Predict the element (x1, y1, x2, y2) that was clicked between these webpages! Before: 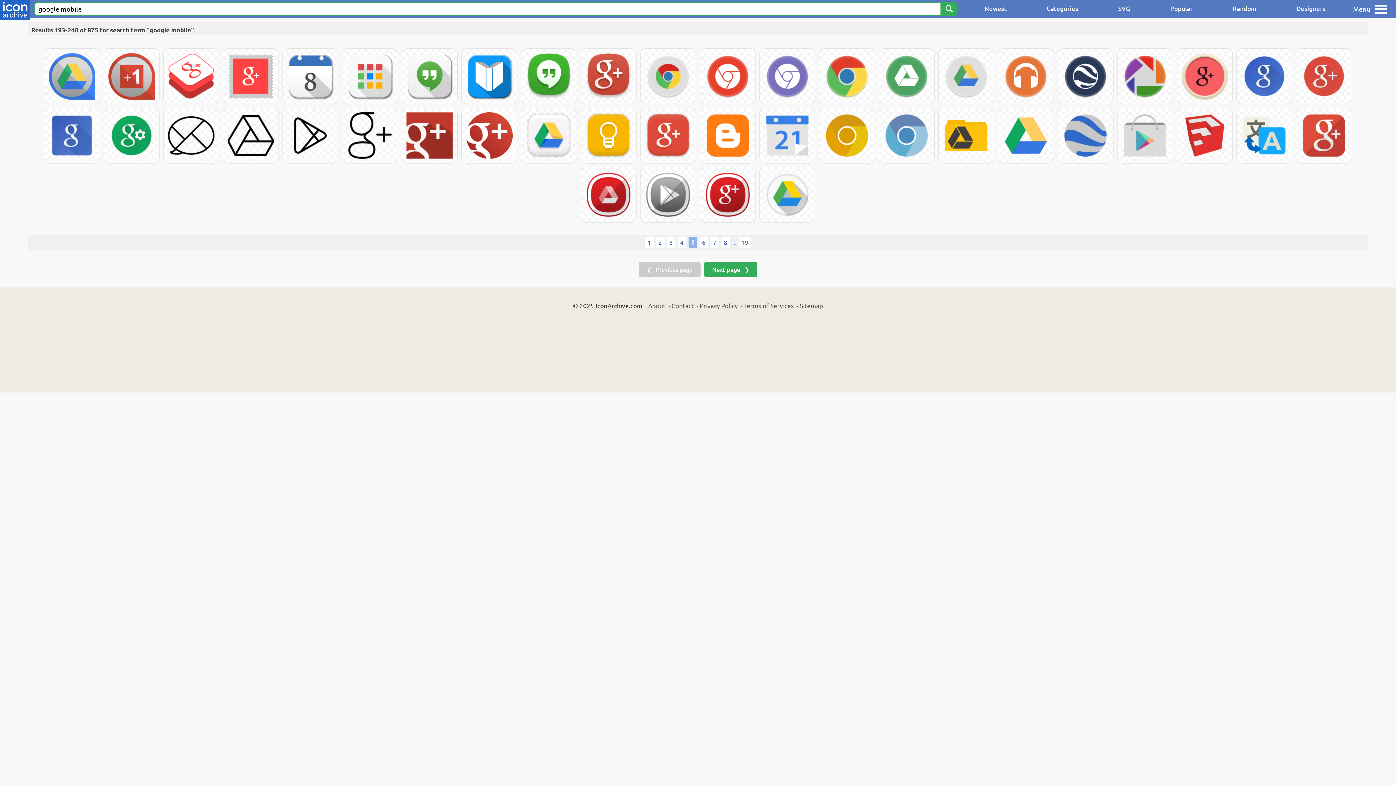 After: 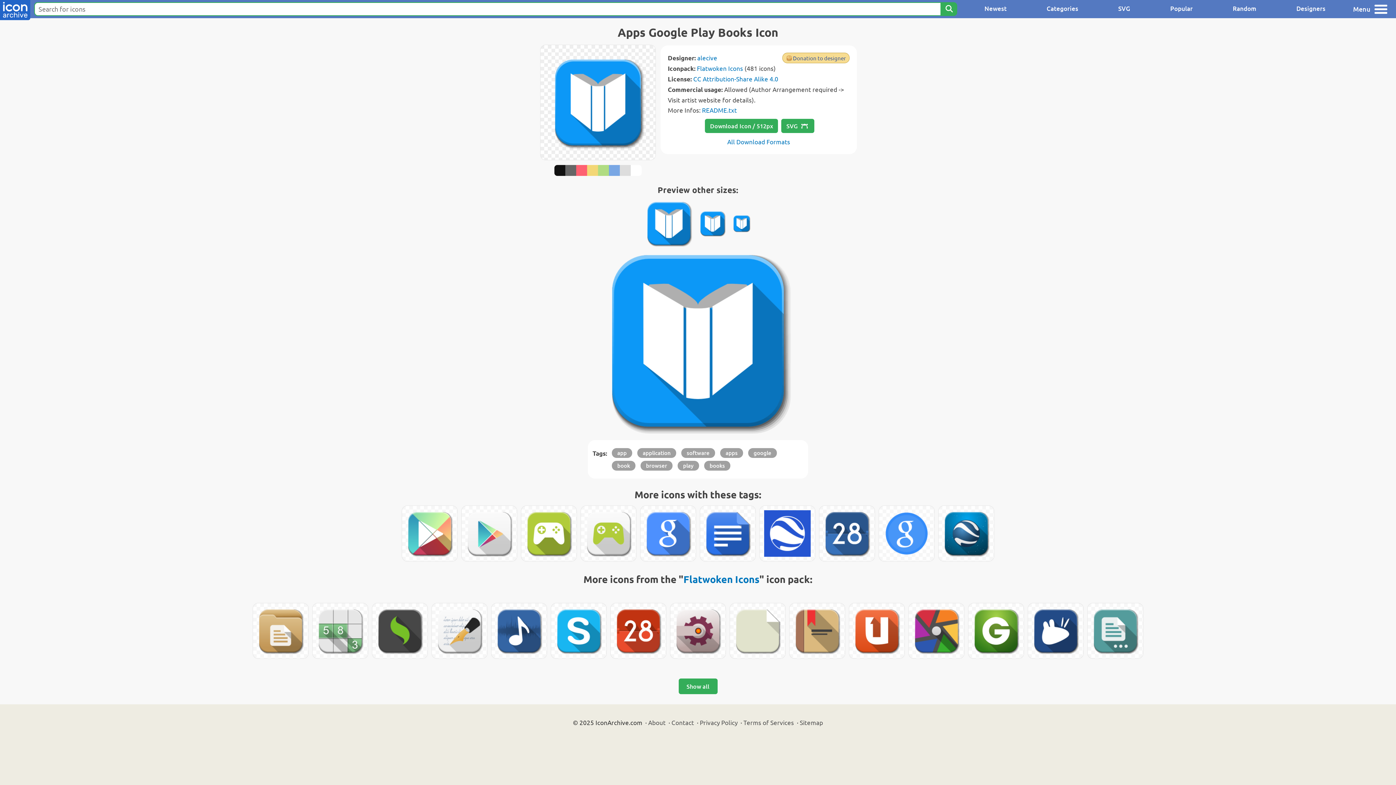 Action: bbox: (461, 48, 517, 104)